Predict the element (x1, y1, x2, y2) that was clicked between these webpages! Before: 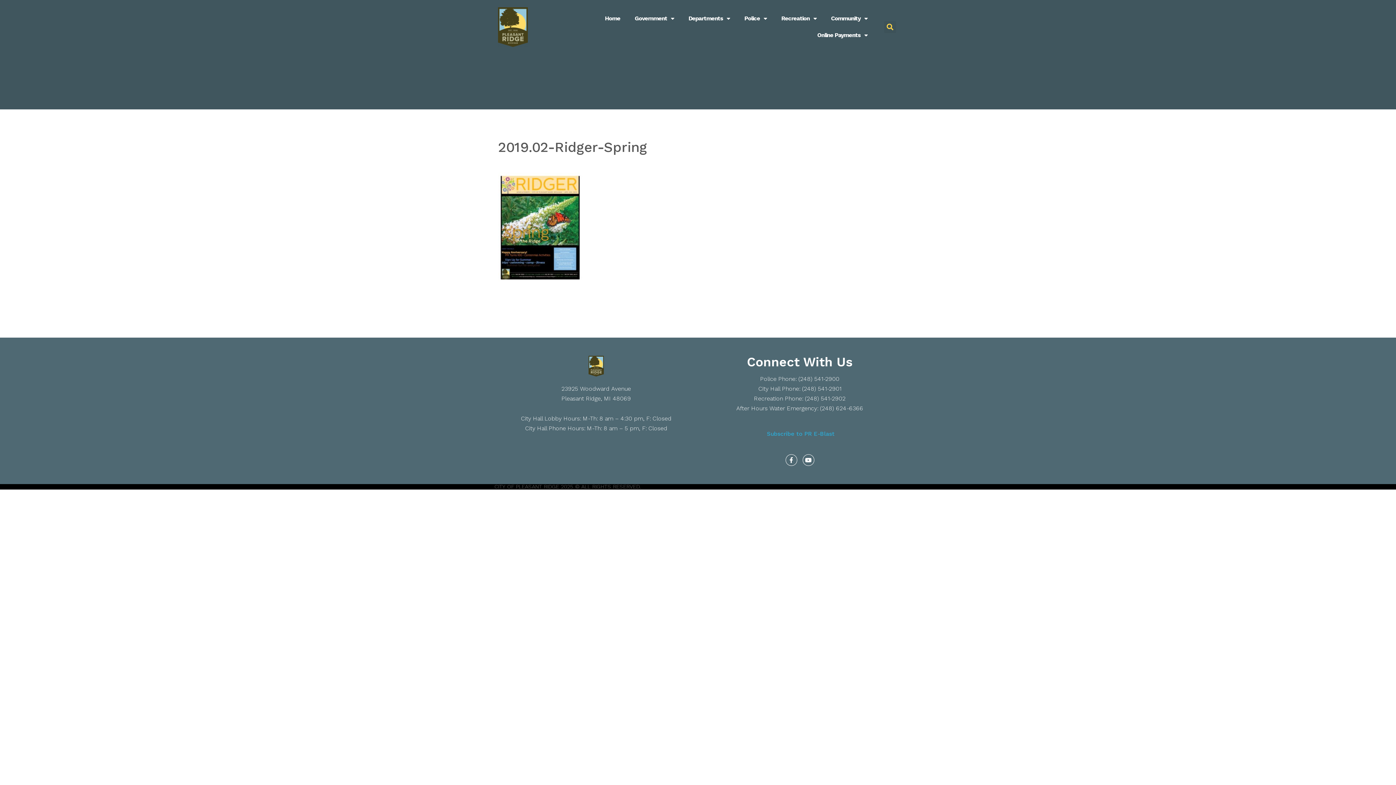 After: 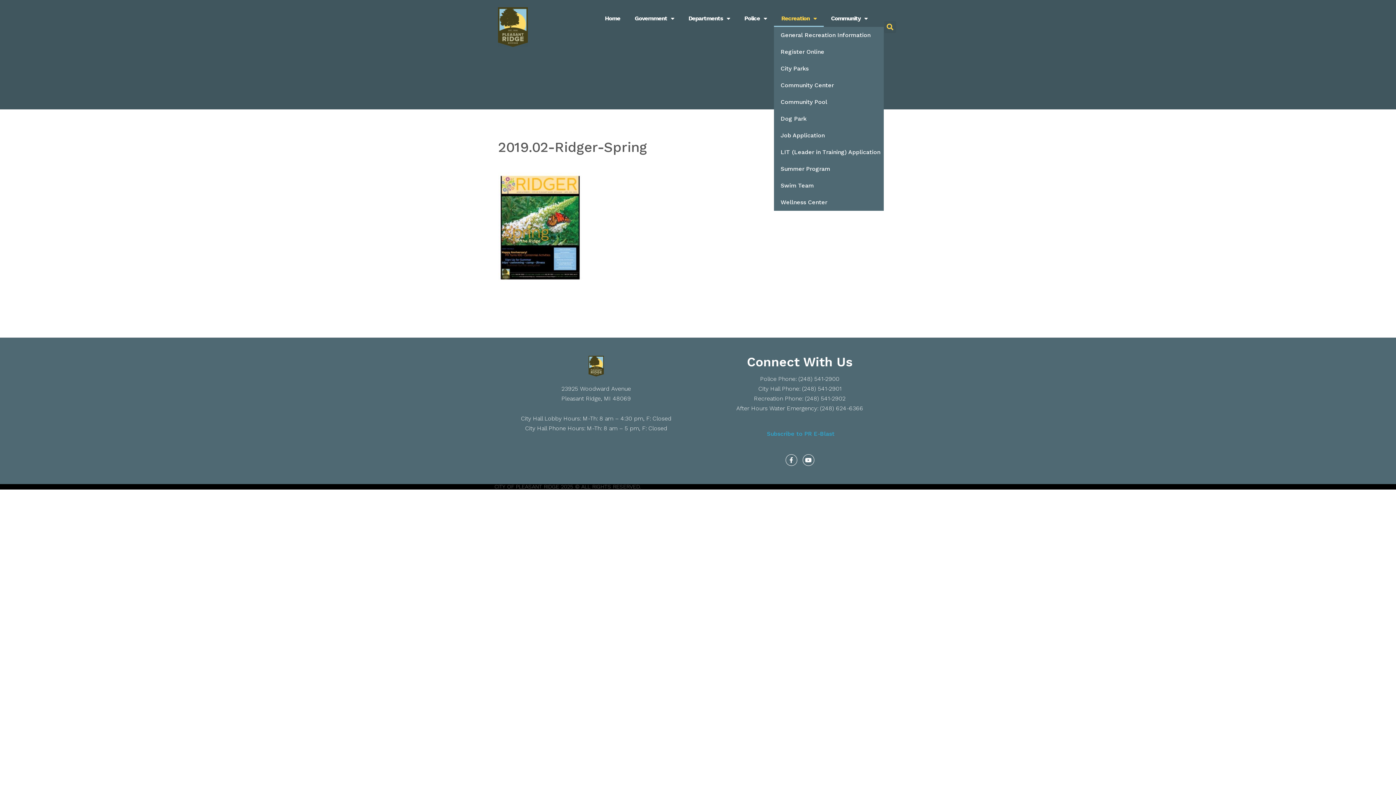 Action: bbox: (774, 10, 824, 27) label: Recreation